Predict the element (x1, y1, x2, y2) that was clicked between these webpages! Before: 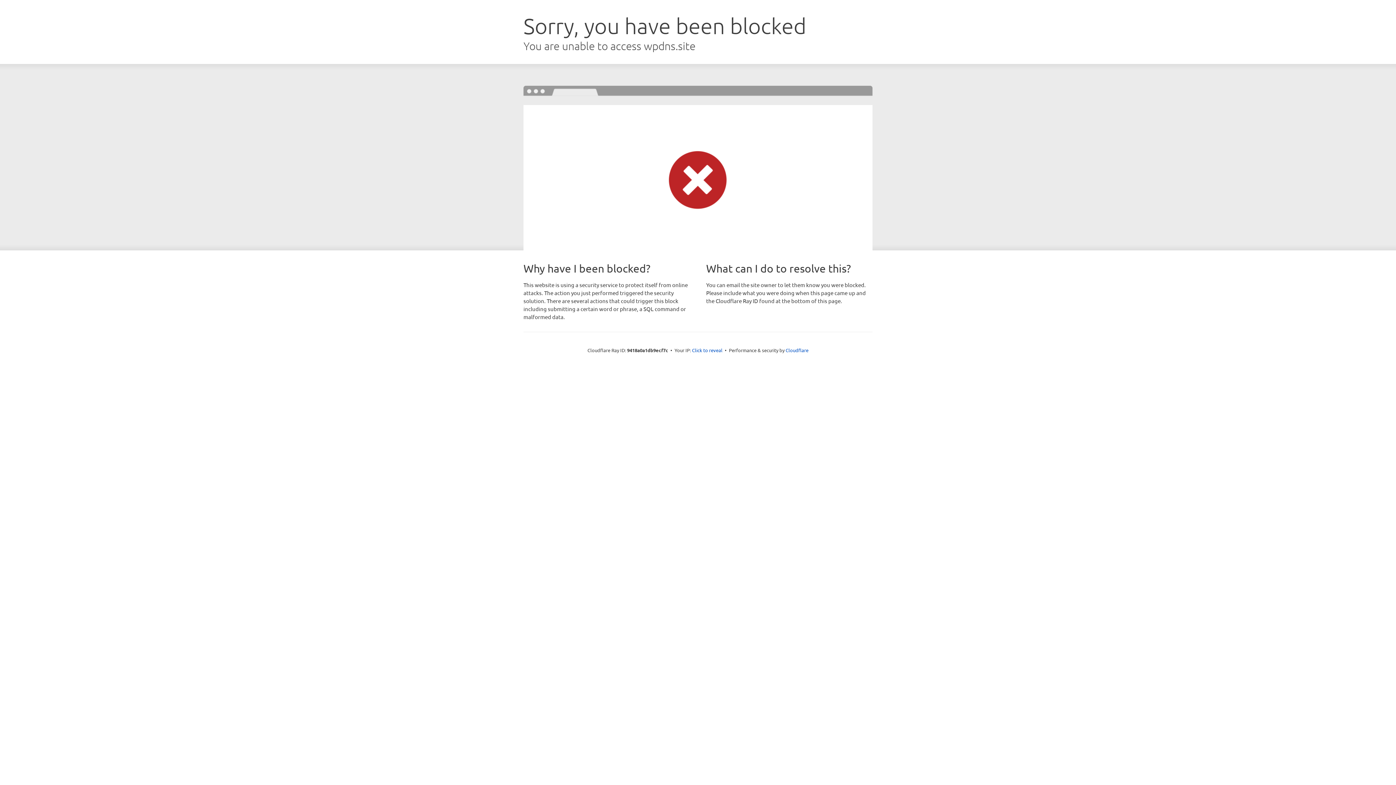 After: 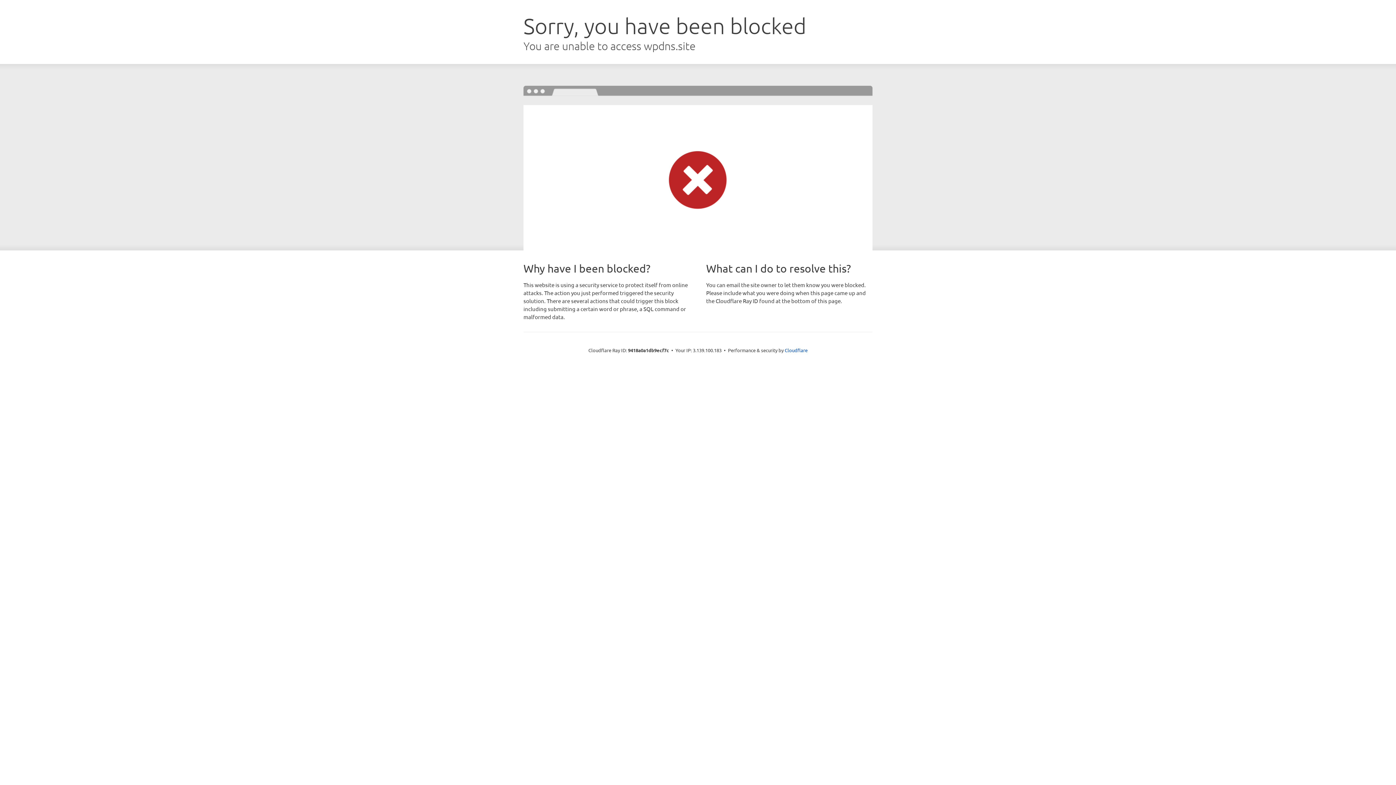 Action: bbox: (692, 346, 722, 353) label: Click to reveal